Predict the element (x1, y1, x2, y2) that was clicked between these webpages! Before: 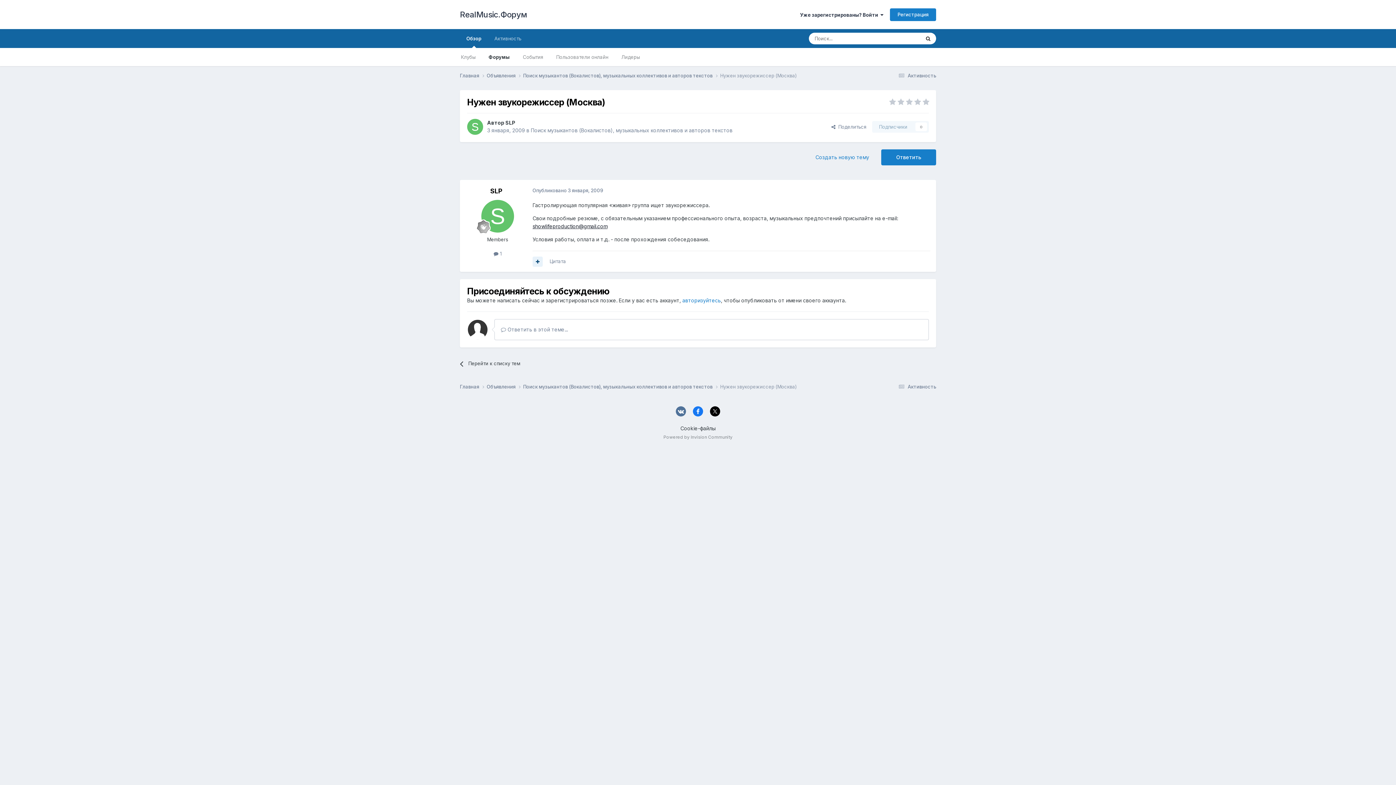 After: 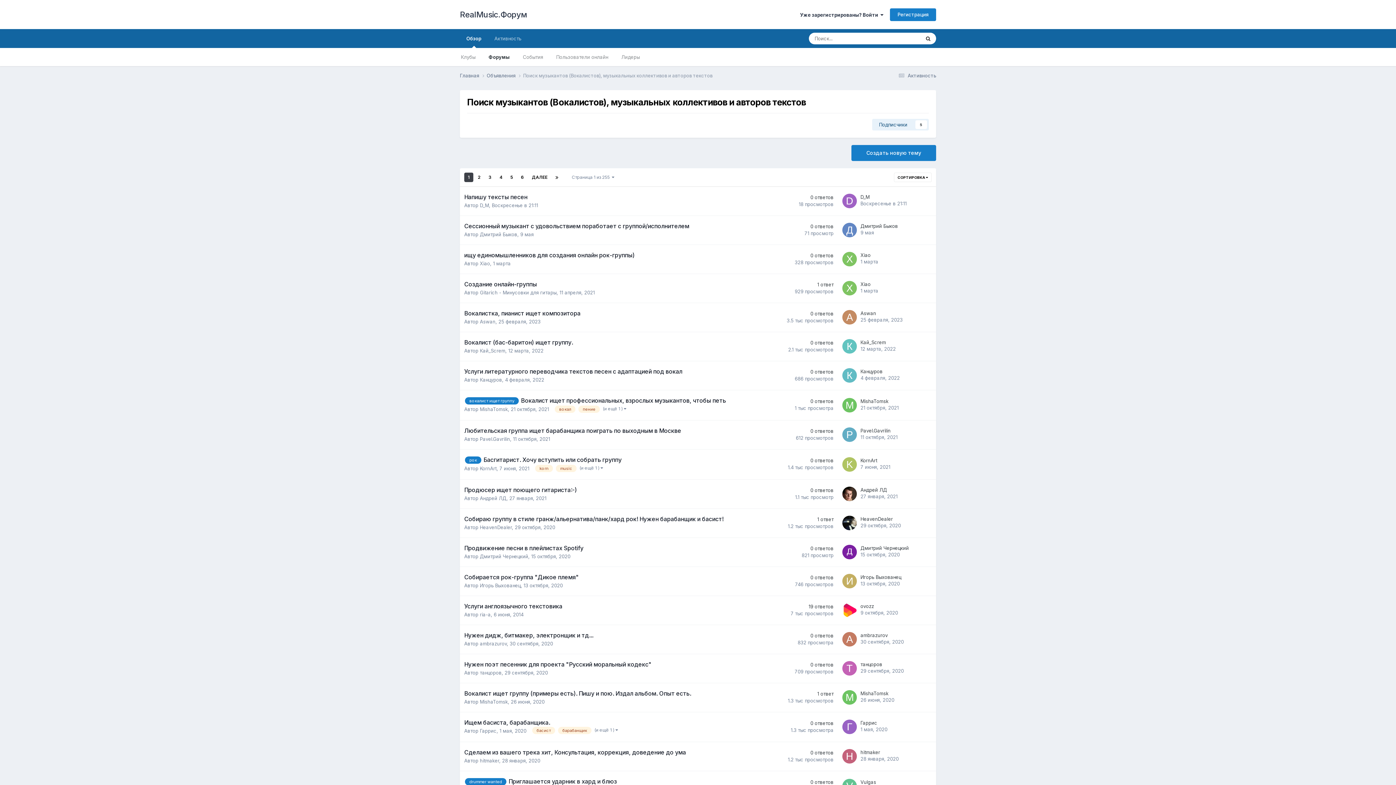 Action: bbox: (523, 72, 720, 79) label: Поиск музыкантов (Вокалистов), музыкальных коллективов и авторов текстов 